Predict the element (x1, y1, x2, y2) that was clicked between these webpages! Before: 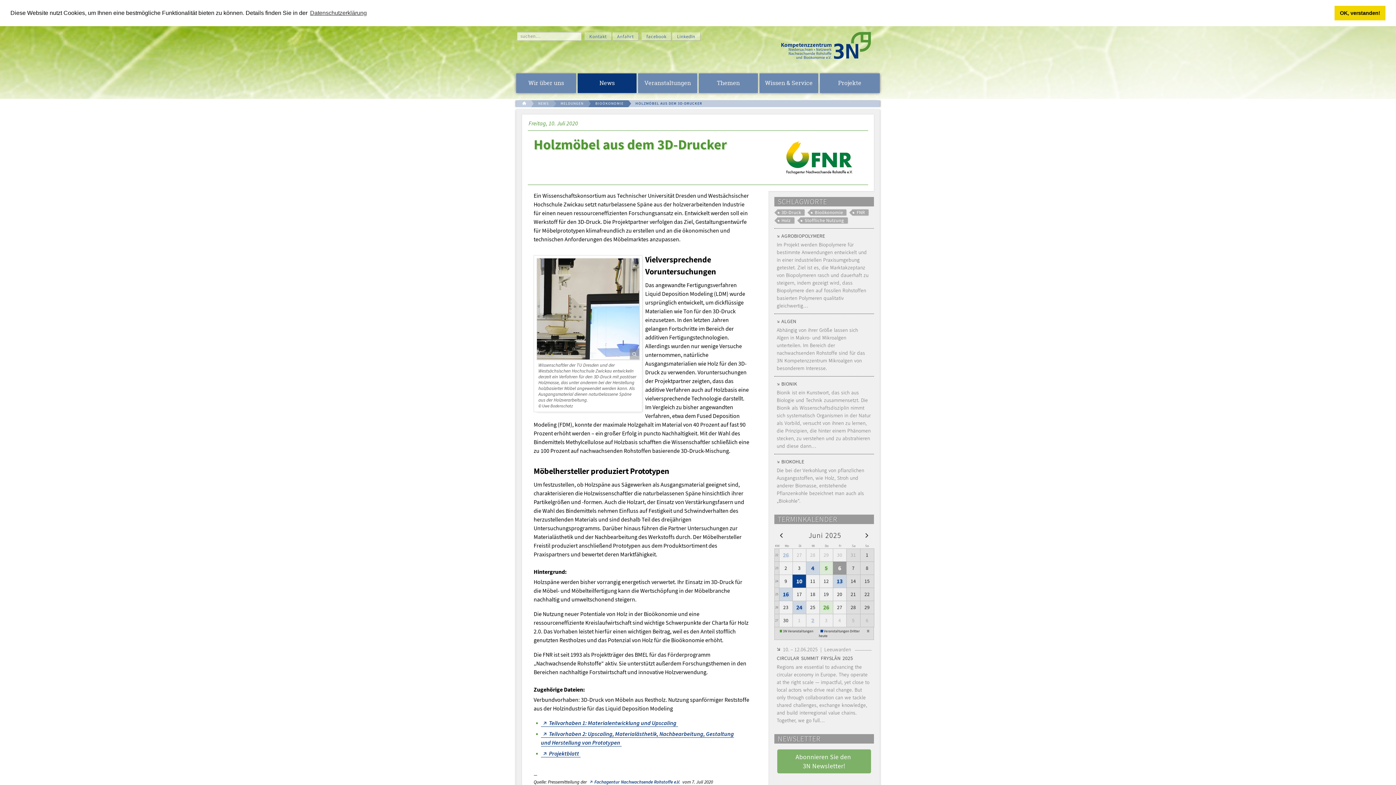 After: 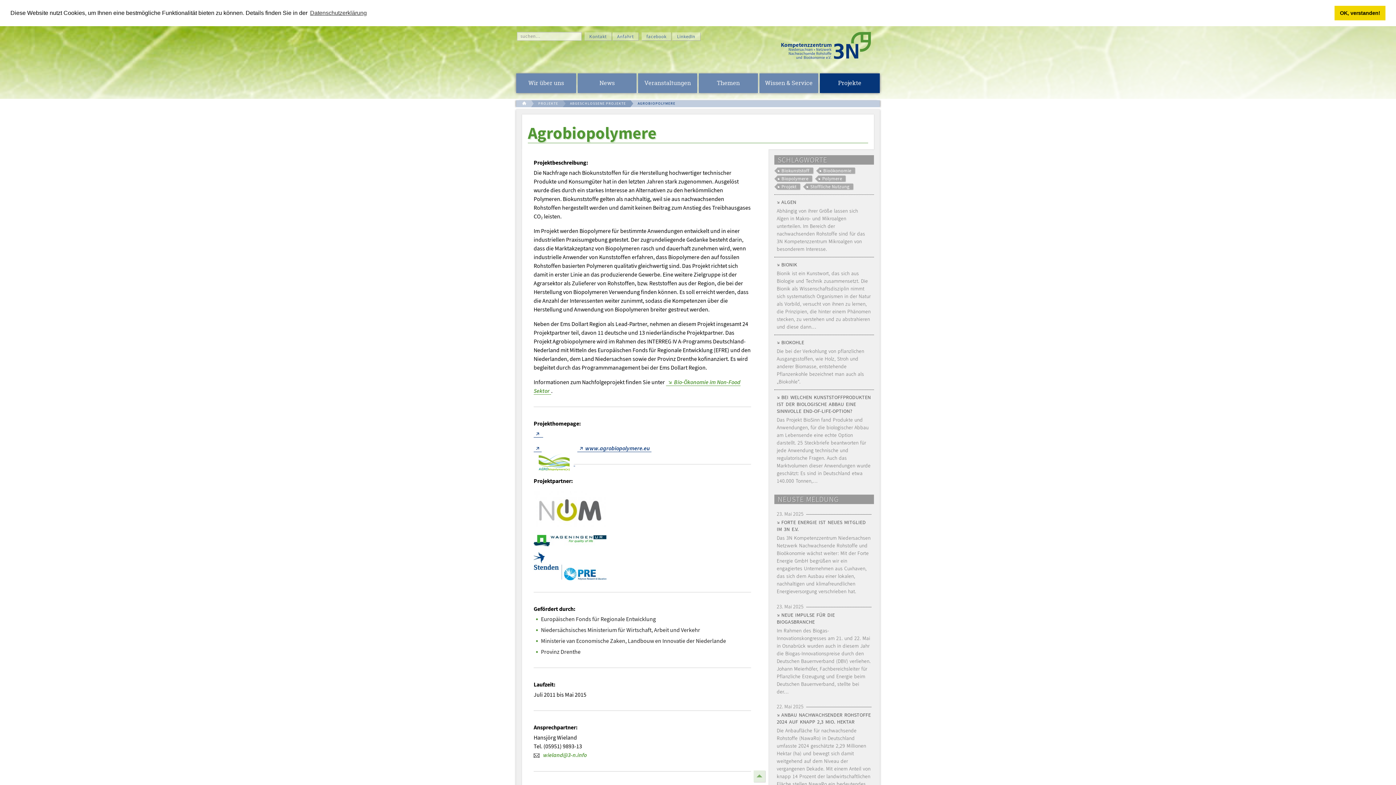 Action: label: AGROBIOPOLYMERE

Im Projekt werden Biopolymere für bestimmte Anwendungen entwickelt und in einer industriellen Praxisumgebung getestet. Ziel ist es, die Marktakzeptanz von Biopolymeren rasch und dauerhaft zu steigern, indem gezeigt wird, dass Biopolymere den auf fossilen Rohstoffen basierten Polymeren qualitativ gleichwertig… bbox: (774, 228, 874, 313)